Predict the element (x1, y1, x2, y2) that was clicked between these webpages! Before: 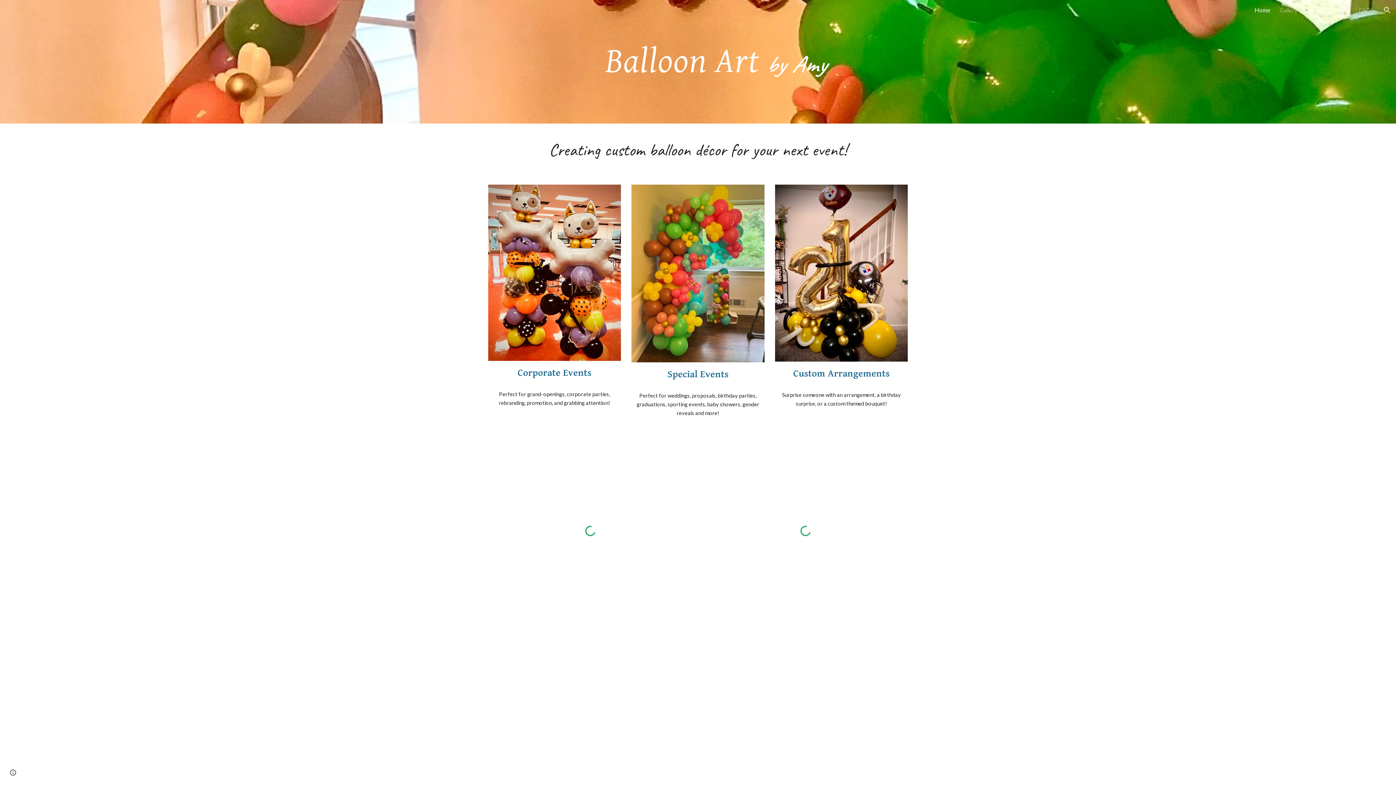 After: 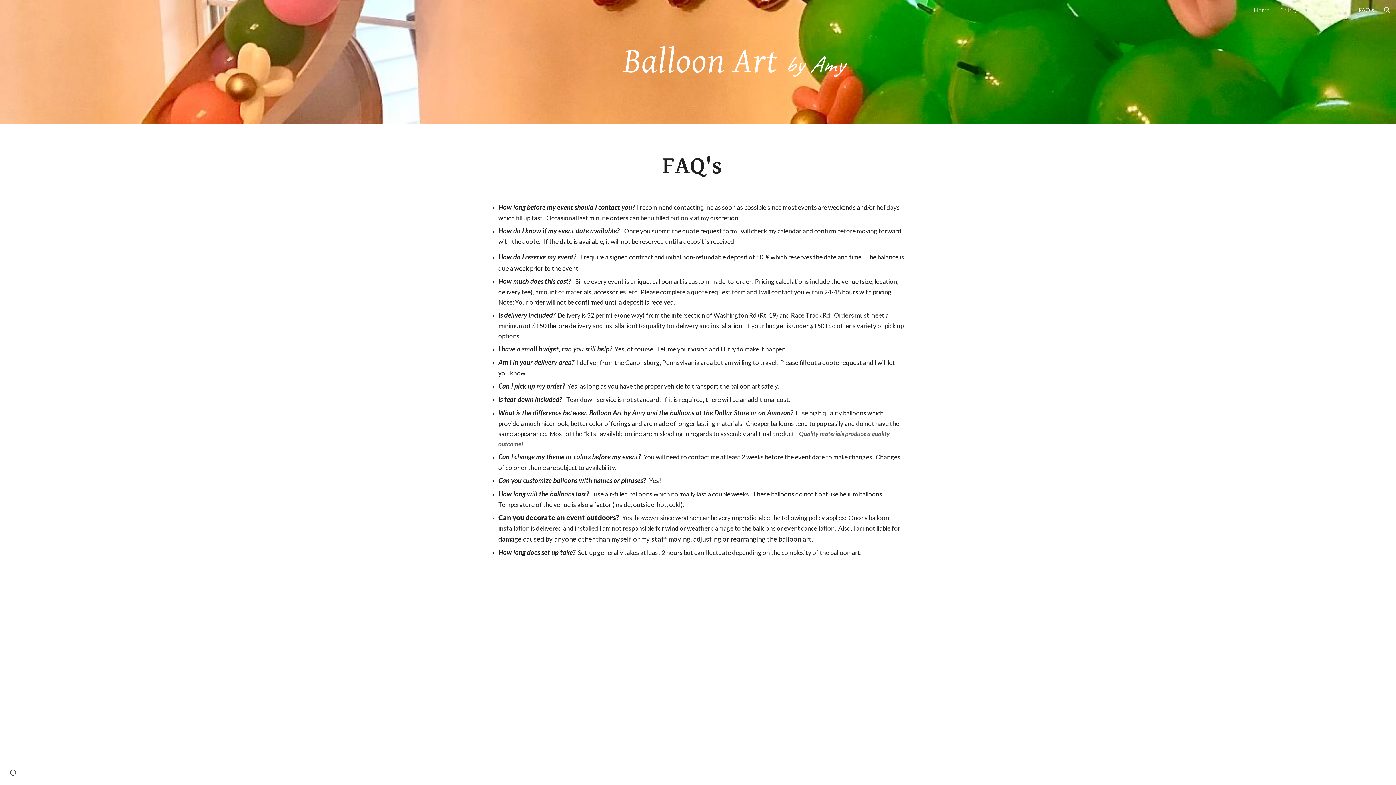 Action: bbox: (1359, 6, 1374, 13) label: FAQ's